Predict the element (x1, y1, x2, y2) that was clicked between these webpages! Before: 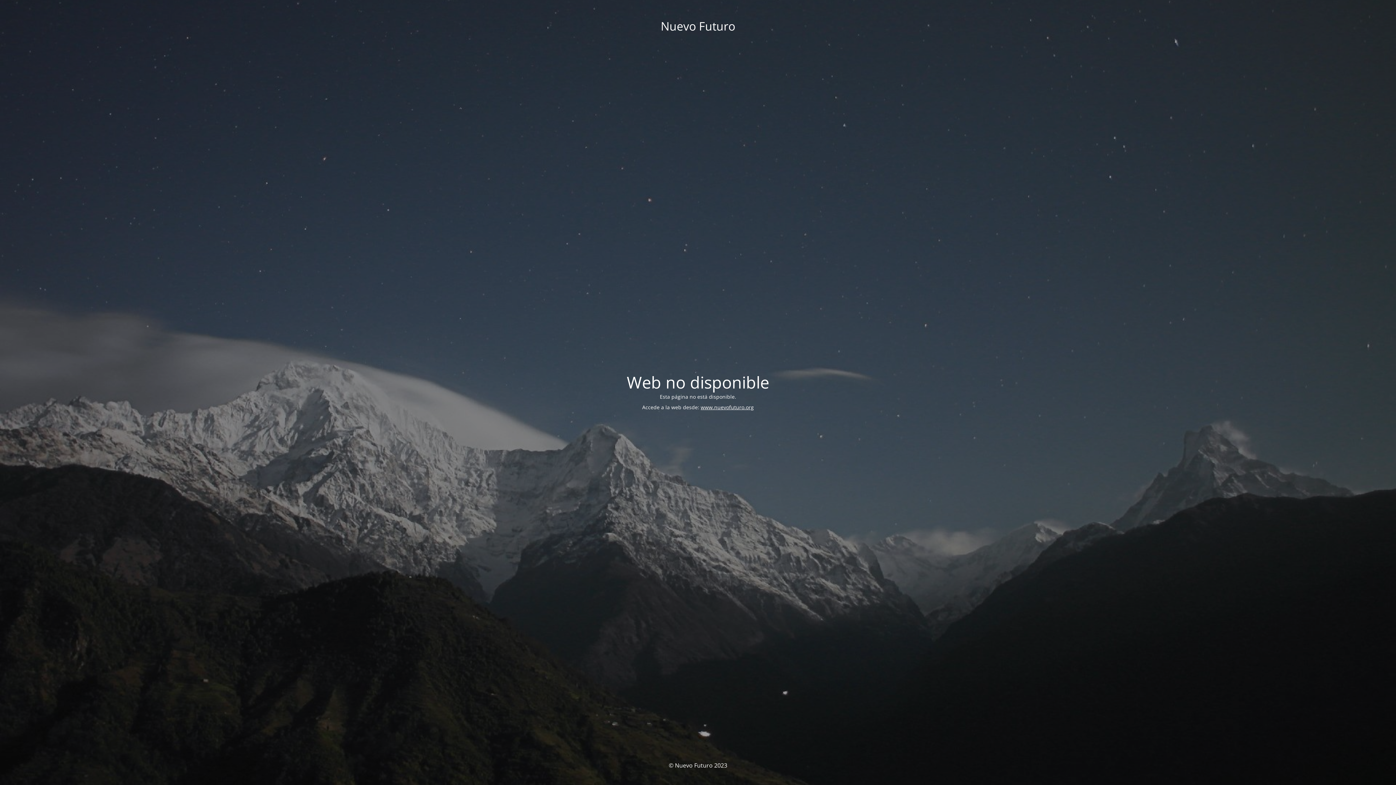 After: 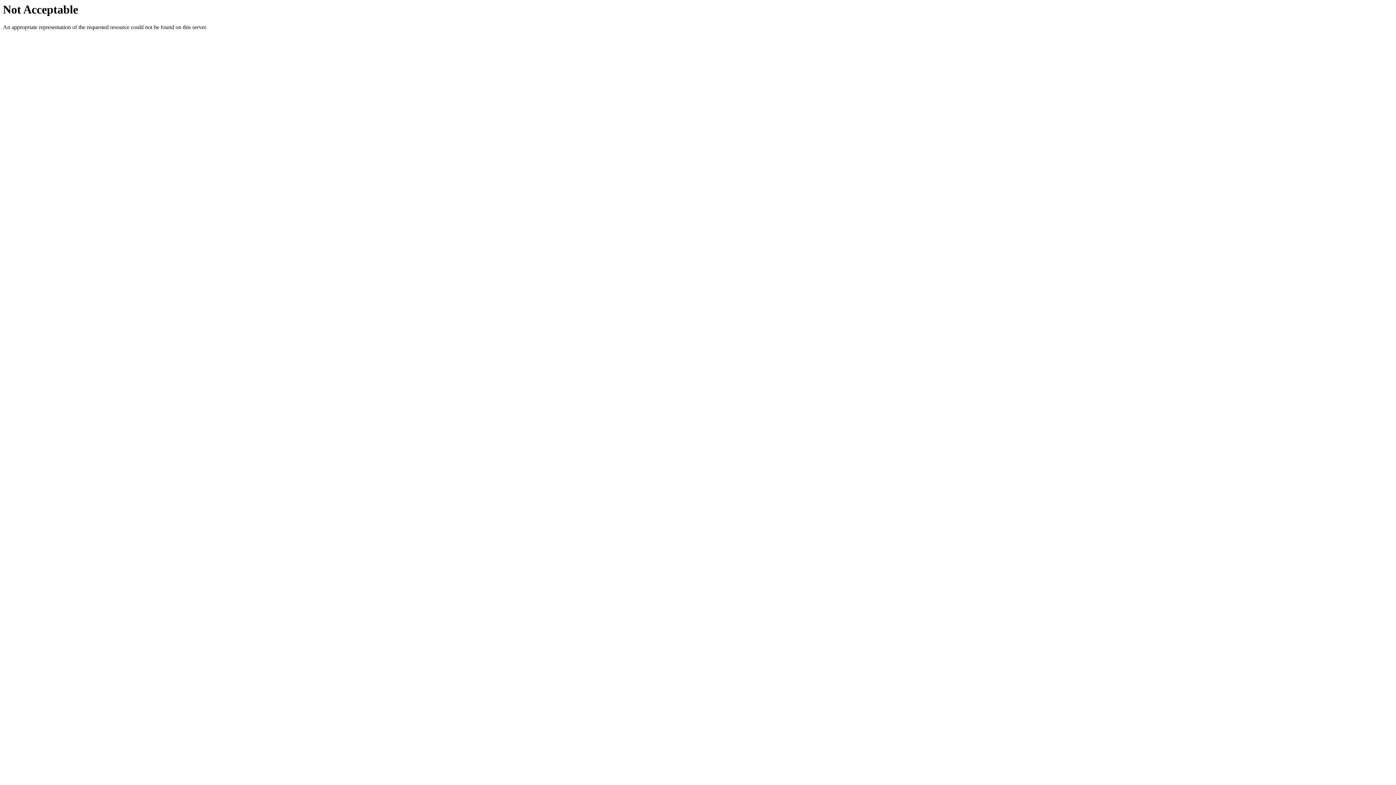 Action: bbox: (700, 403, 754, 410) label: www.nuevofuturo.org